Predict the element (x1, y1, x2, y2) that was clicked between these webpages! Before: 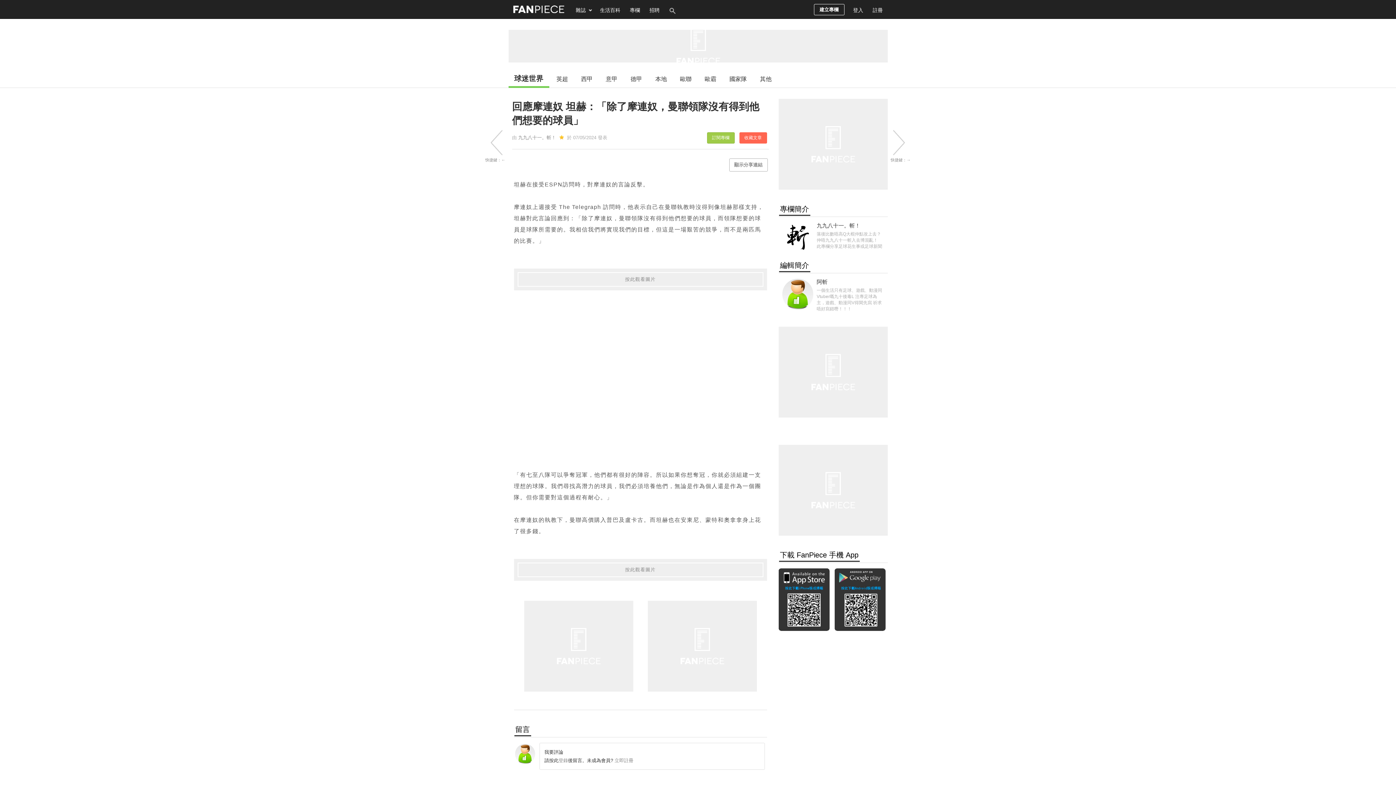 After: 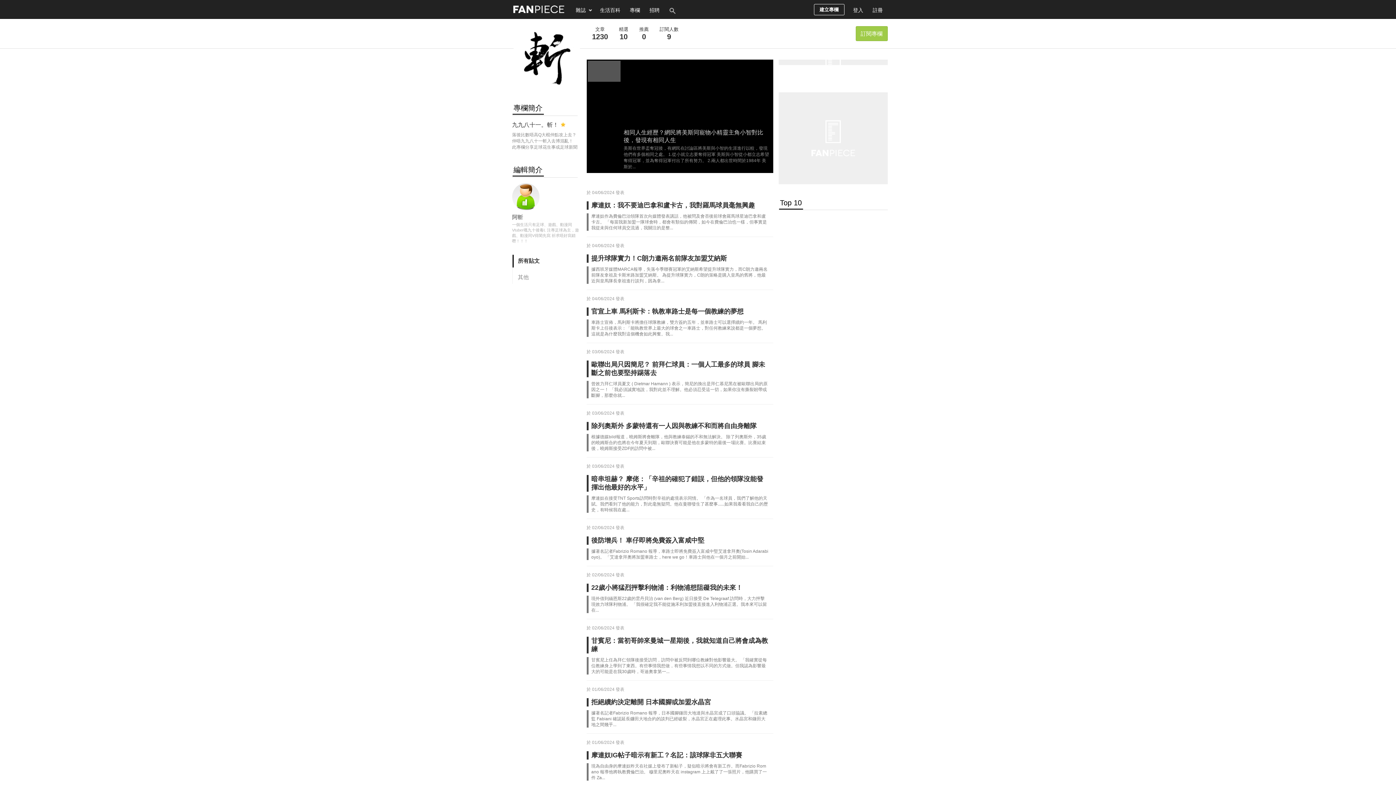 Action: label: 專欄圖片 bbox: (782, 222, 813, 253)